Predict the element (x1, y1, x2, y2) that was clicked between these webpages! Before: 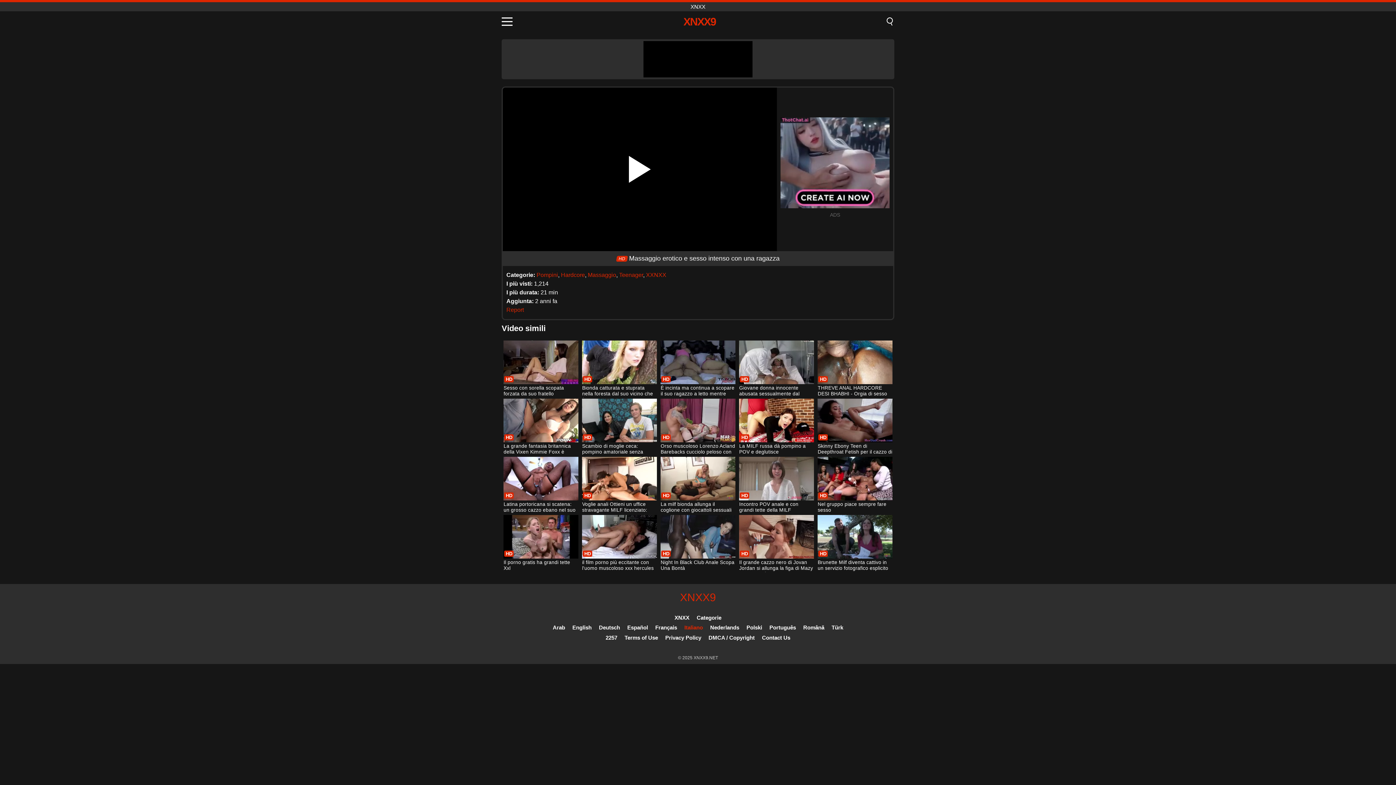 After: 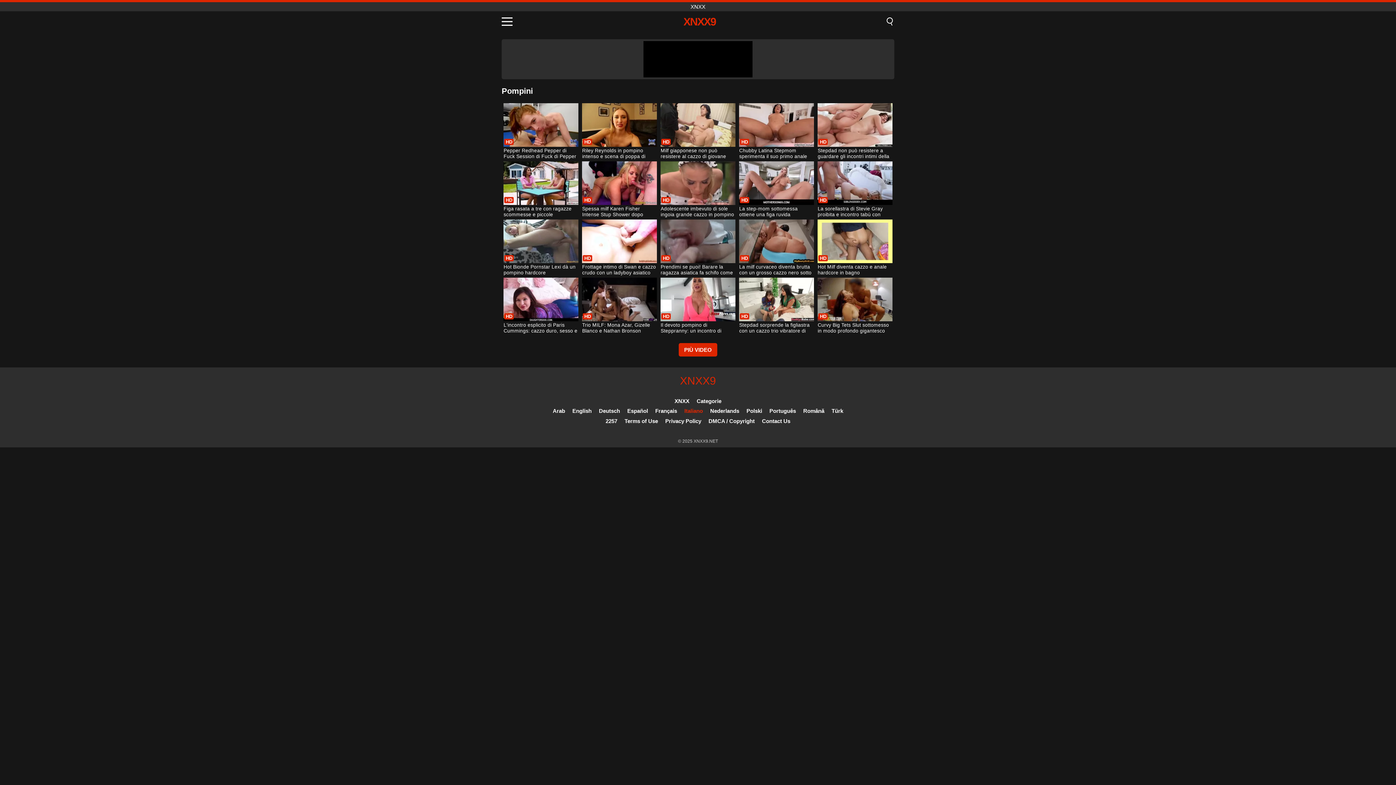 Action: label: Pompini bbox: (536, 272, 558, 278)